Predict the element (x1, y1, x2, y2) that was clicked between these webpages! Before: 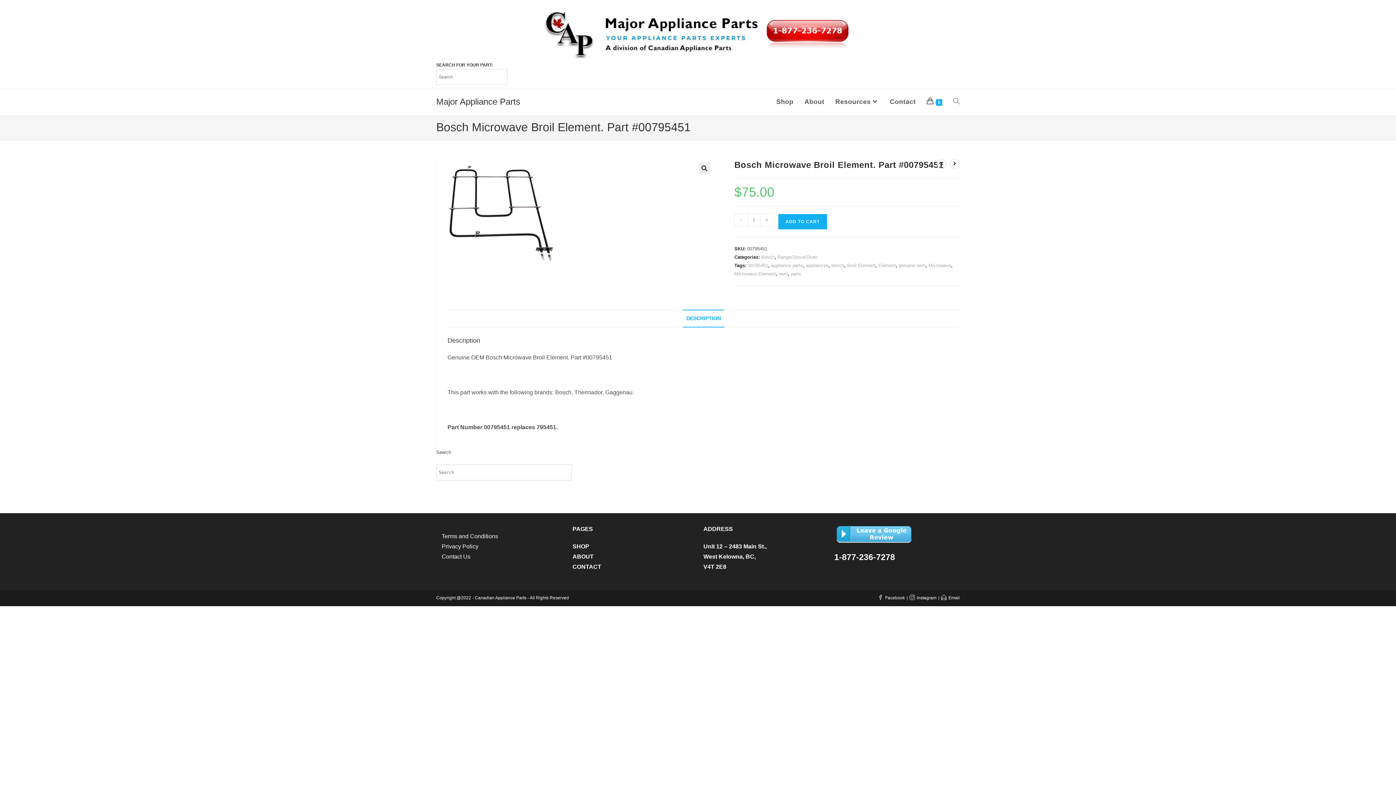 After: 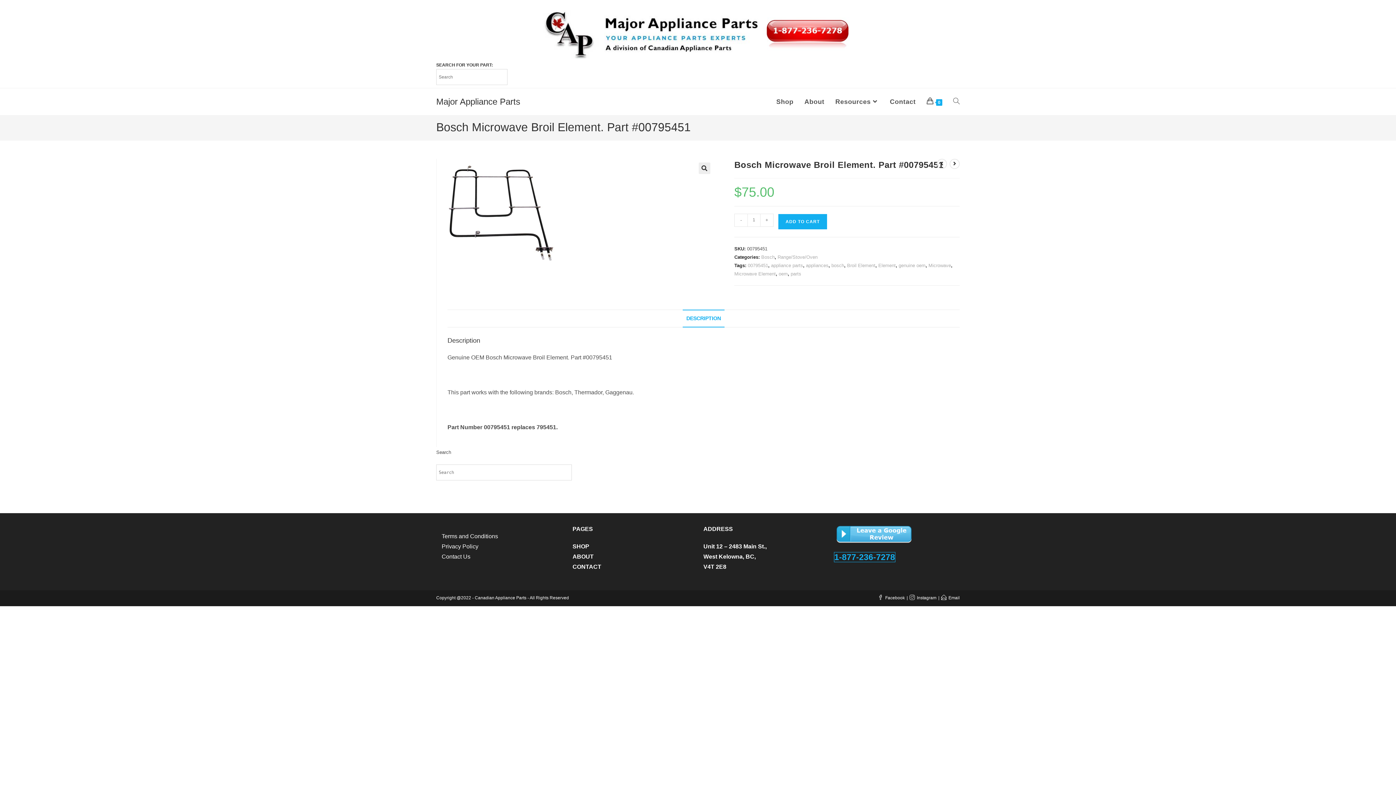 Action: bbox: (834, 552, 895, 562) label: 1-877-236-7278